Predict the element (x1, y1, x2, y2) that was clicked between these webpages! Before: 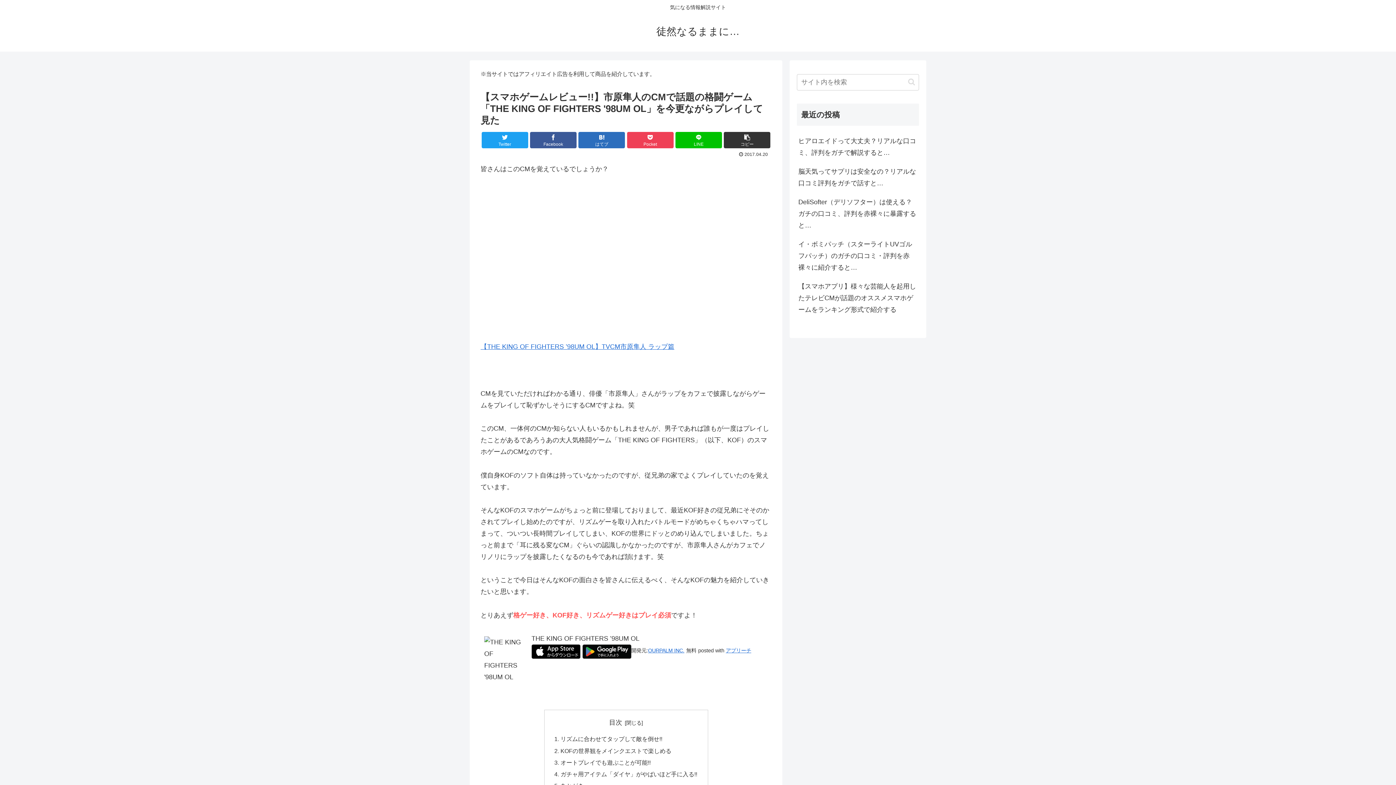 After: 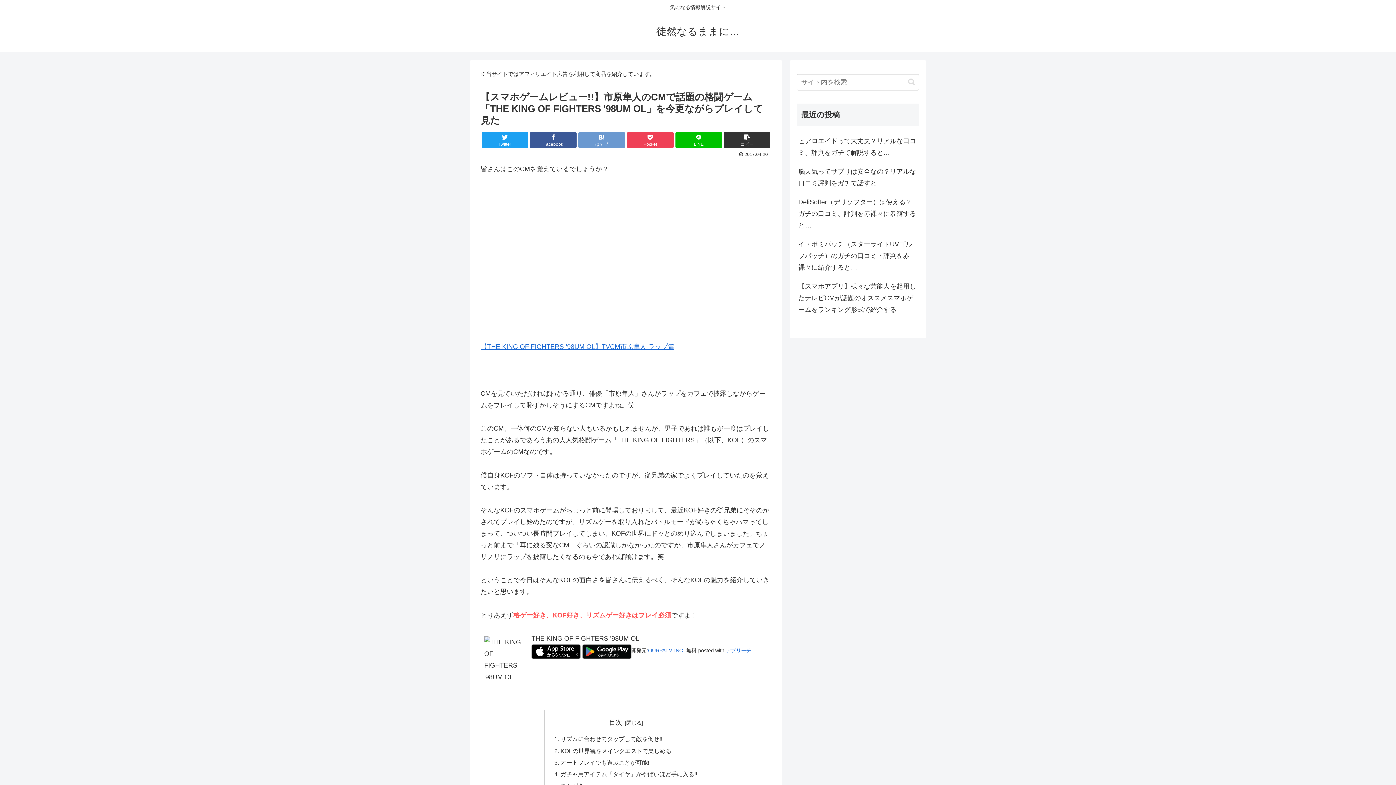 Action: bbox: (578, 132, 625, 148) label: はてブ